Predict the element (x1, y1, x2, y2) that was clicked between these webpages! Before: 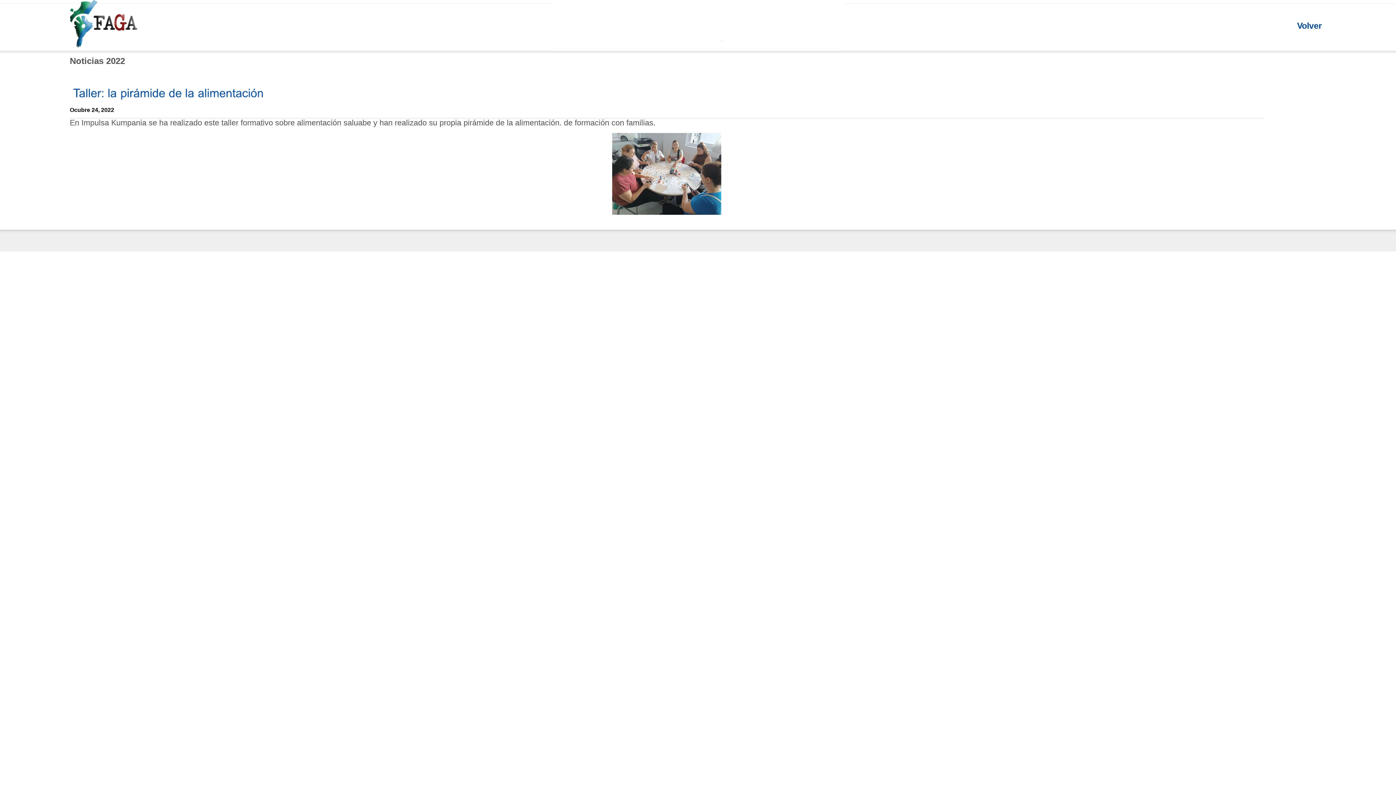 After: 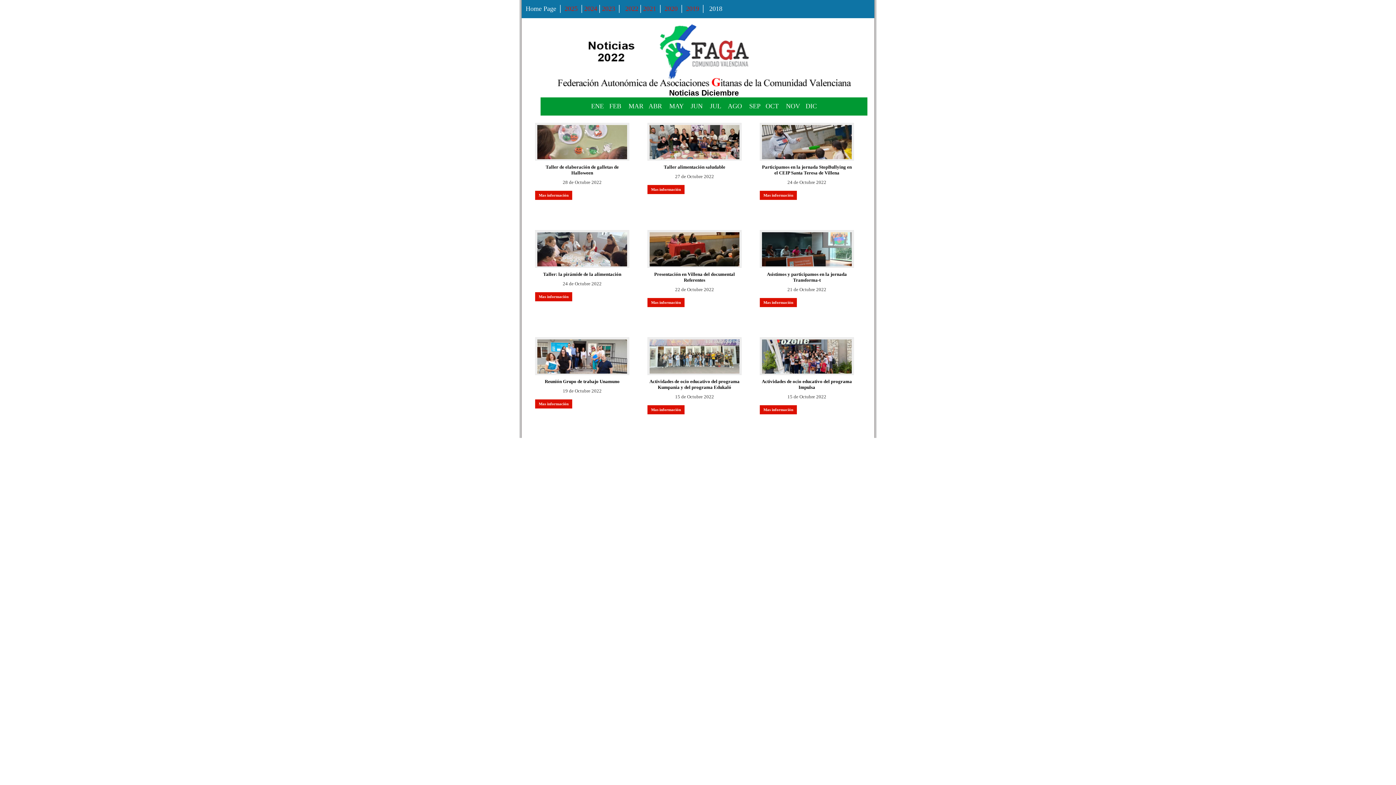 Action: bbox: (1293, 19, 1326, 32) label: Volver